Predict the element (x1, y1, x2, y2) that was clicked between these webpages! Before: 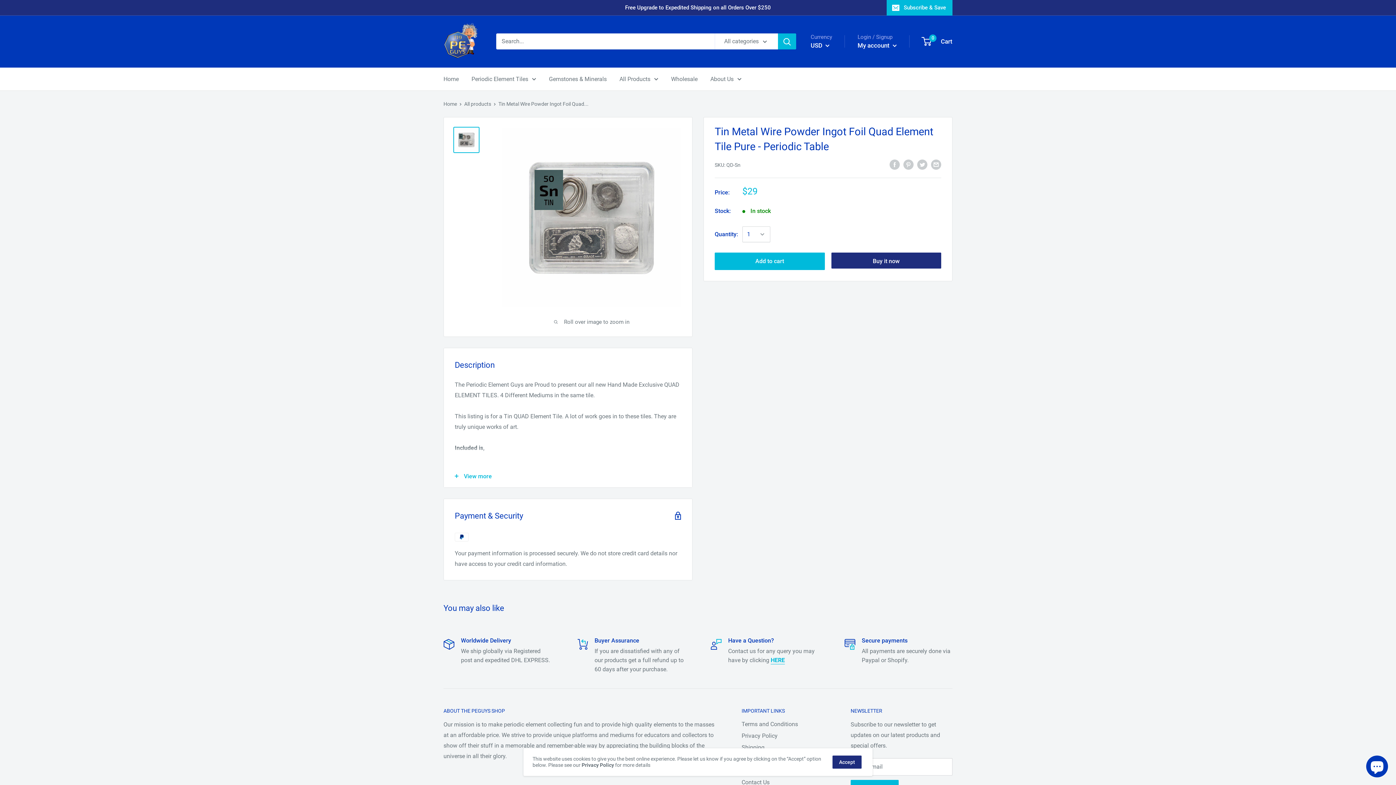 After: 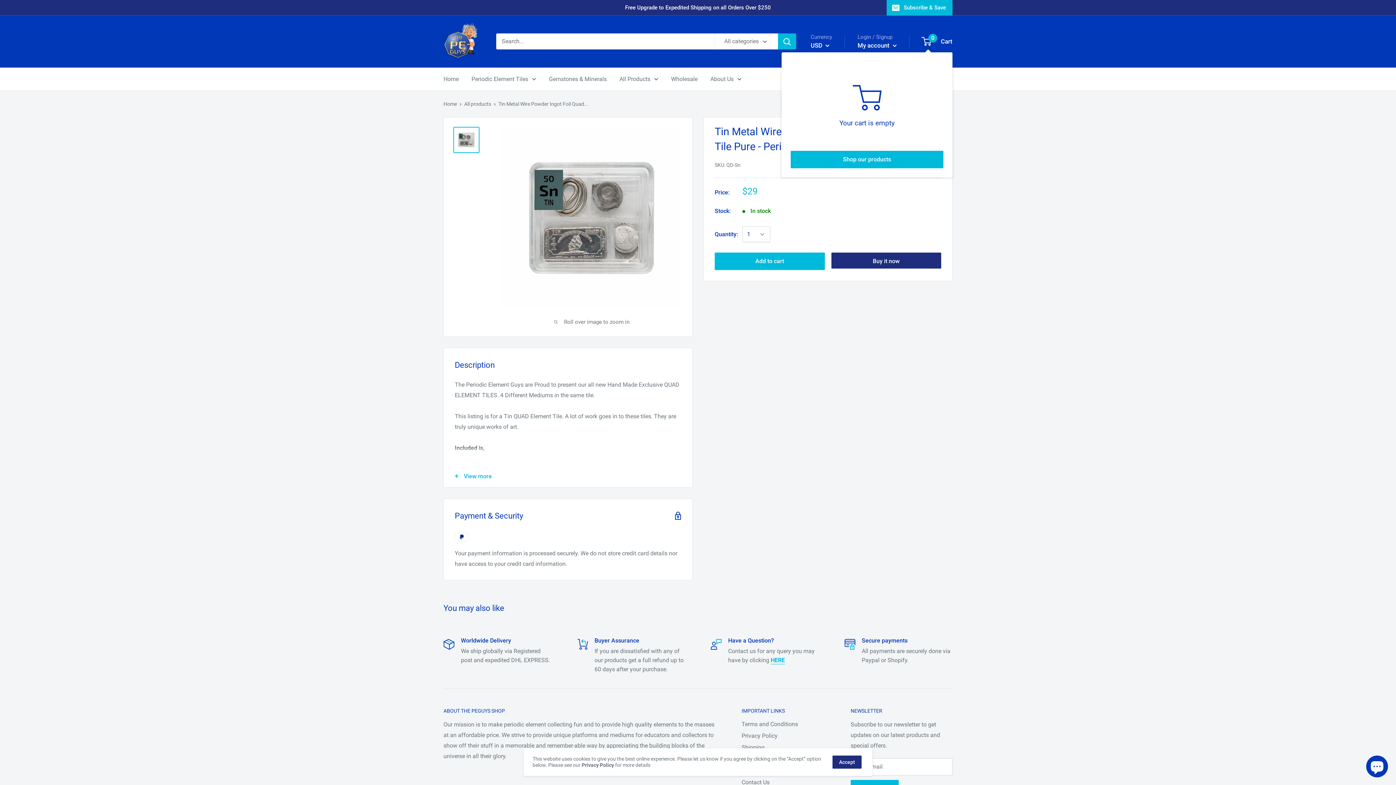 Action: bbox: (922, 35, 952, 47) label: 0
 Cart